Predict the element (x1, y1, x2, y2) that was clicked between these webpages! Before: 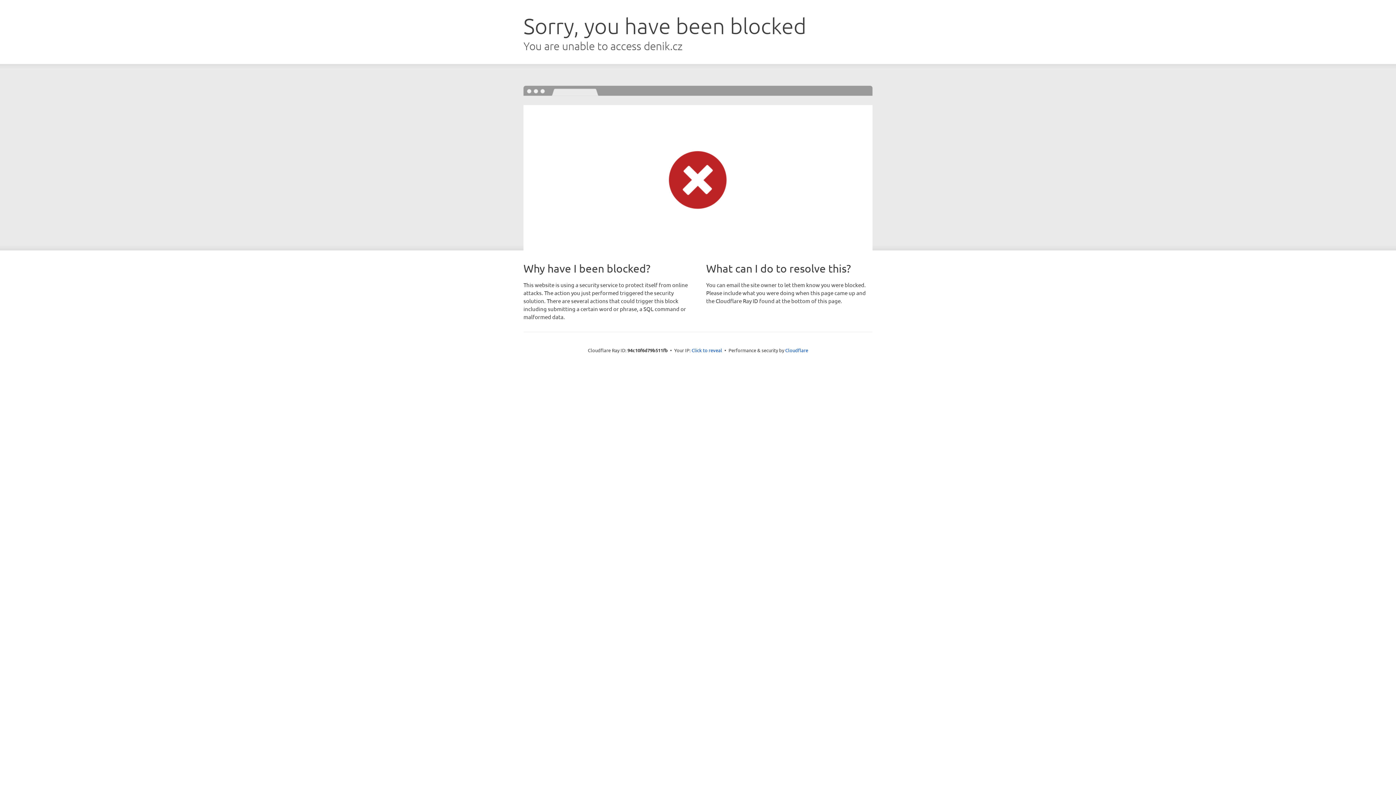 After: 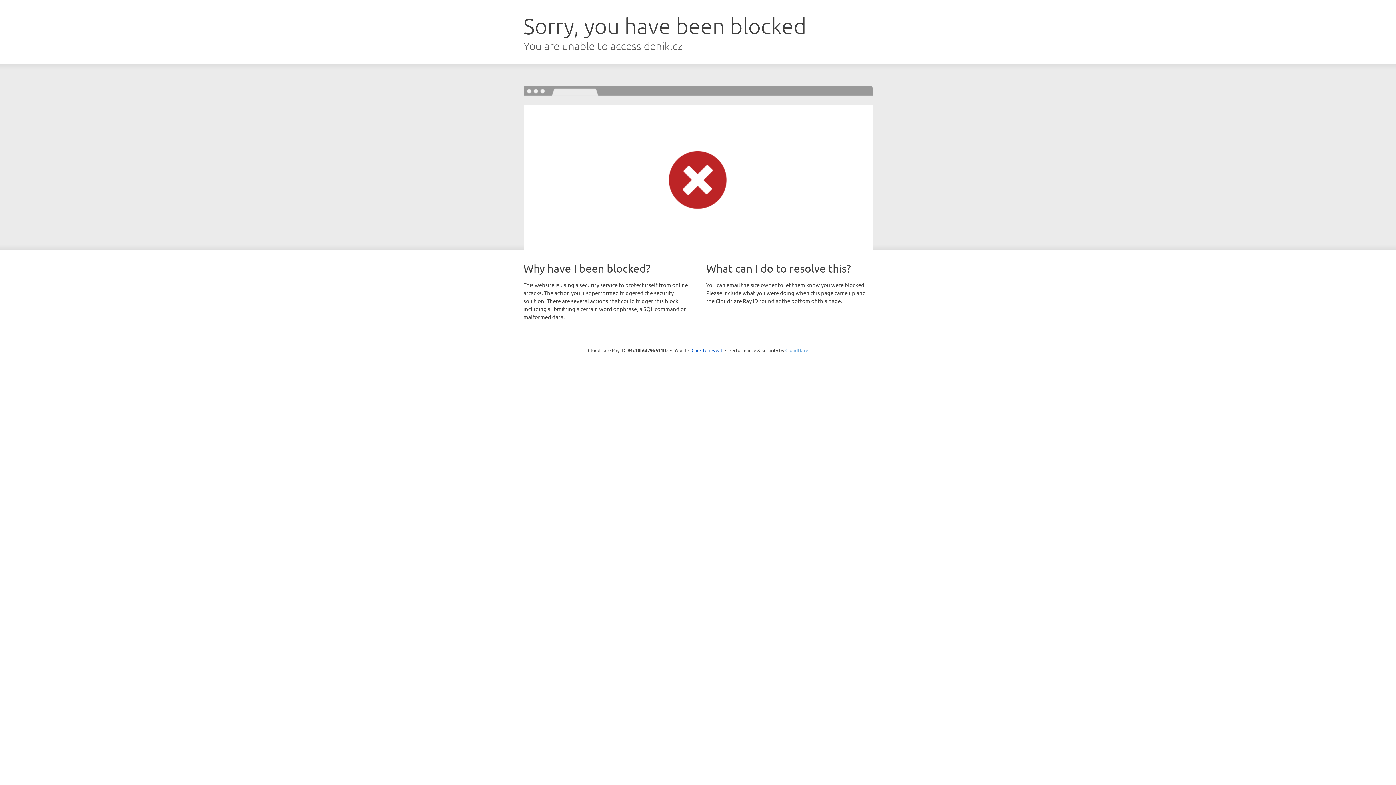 Action: label: Cloudflare bbox: (785, 347, 808, 353)